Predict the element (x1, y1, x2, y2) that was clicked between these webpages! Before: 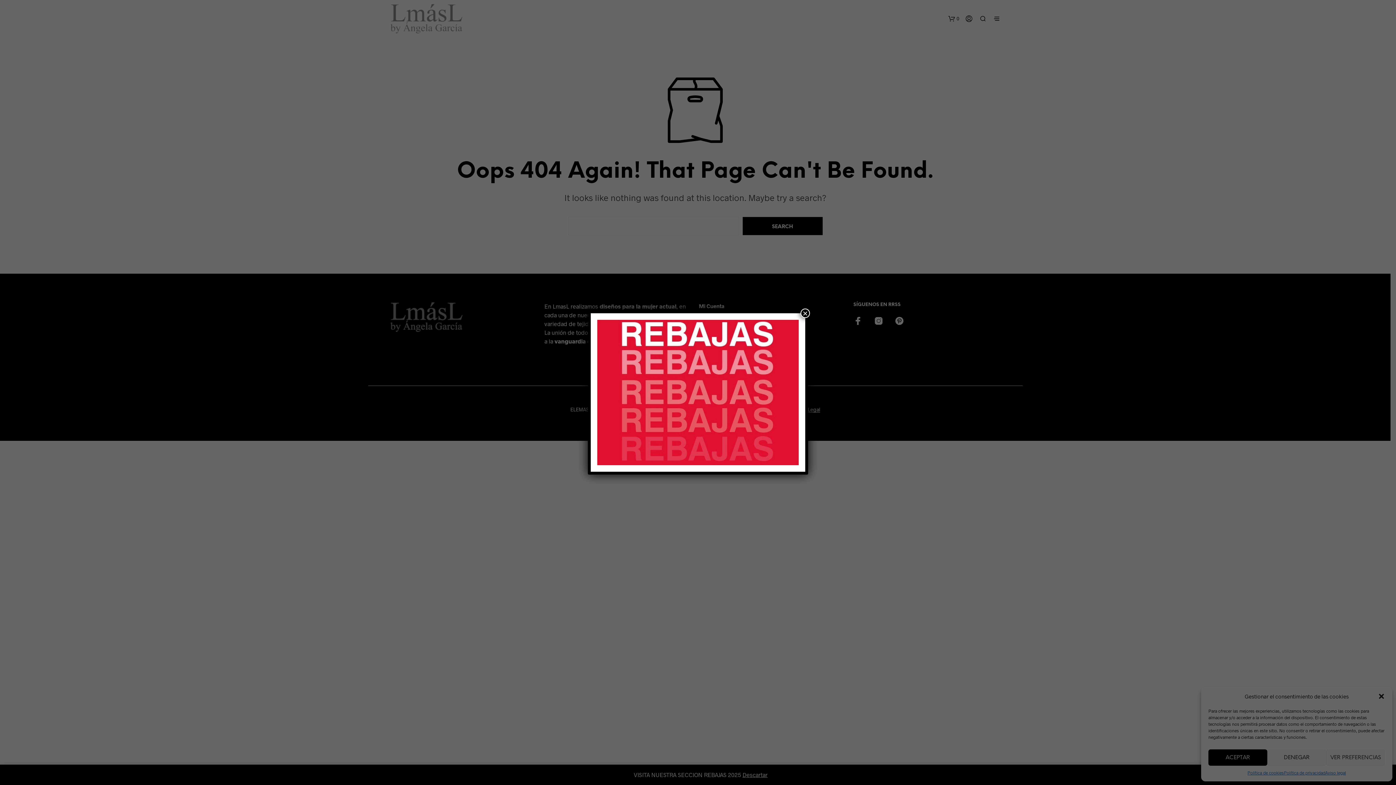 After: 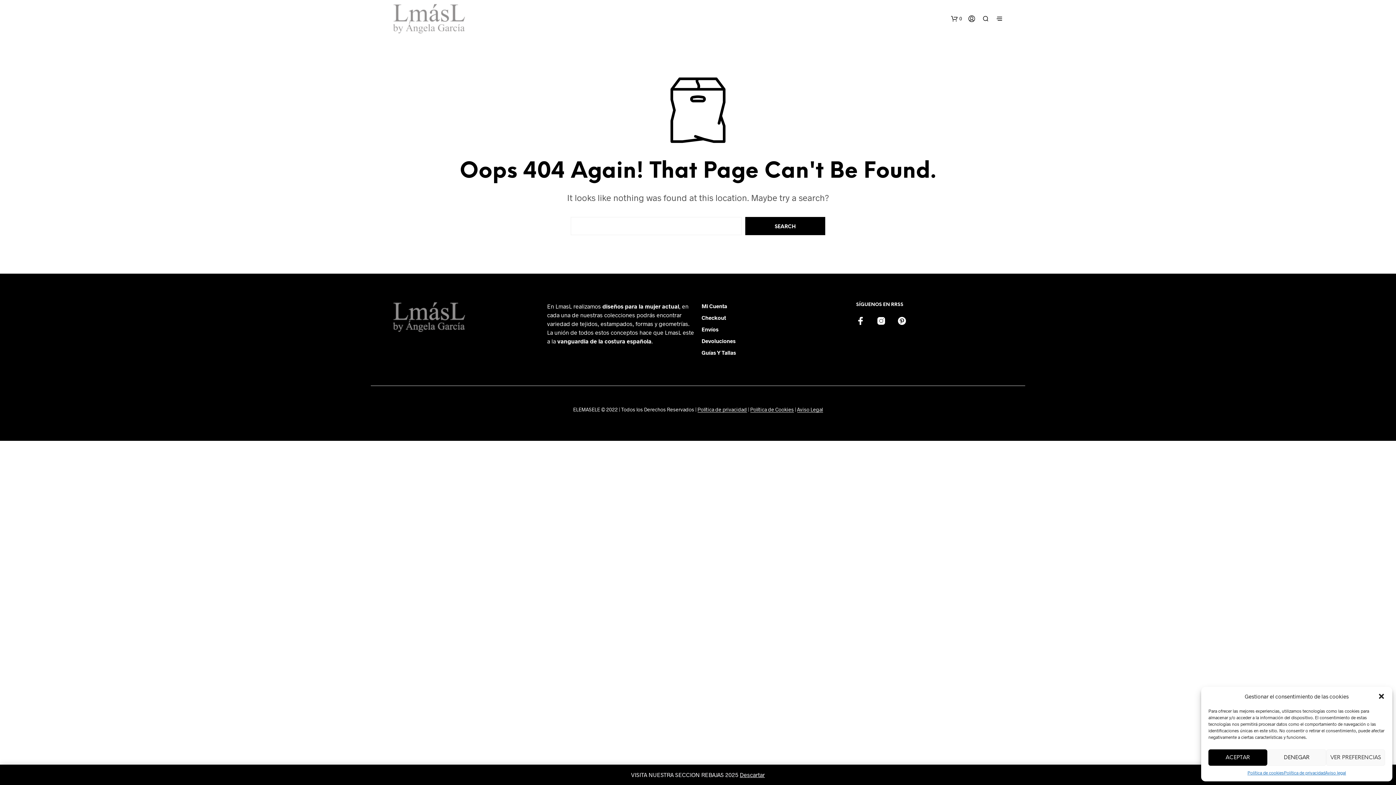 Action: label: Cerrar bbox: (800, 308, 810, 318)